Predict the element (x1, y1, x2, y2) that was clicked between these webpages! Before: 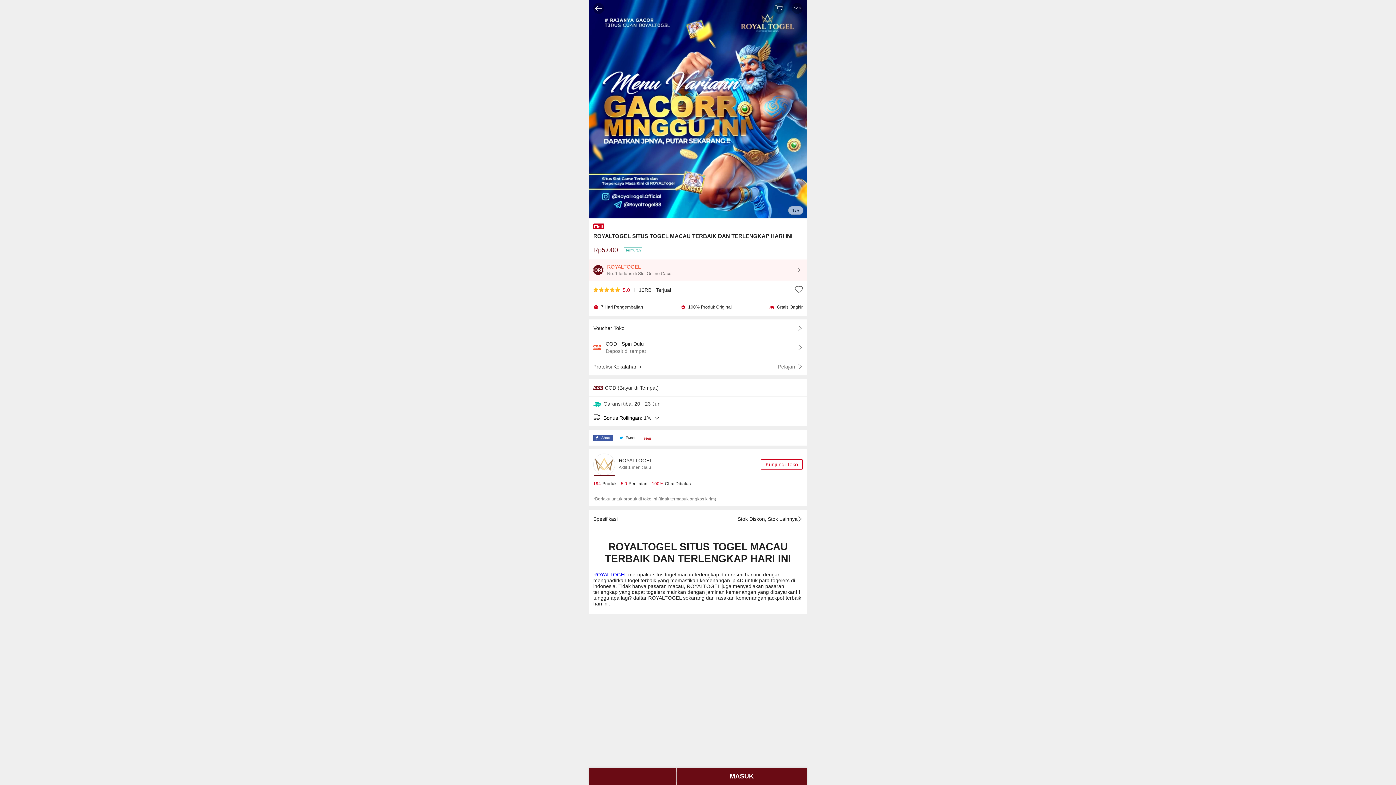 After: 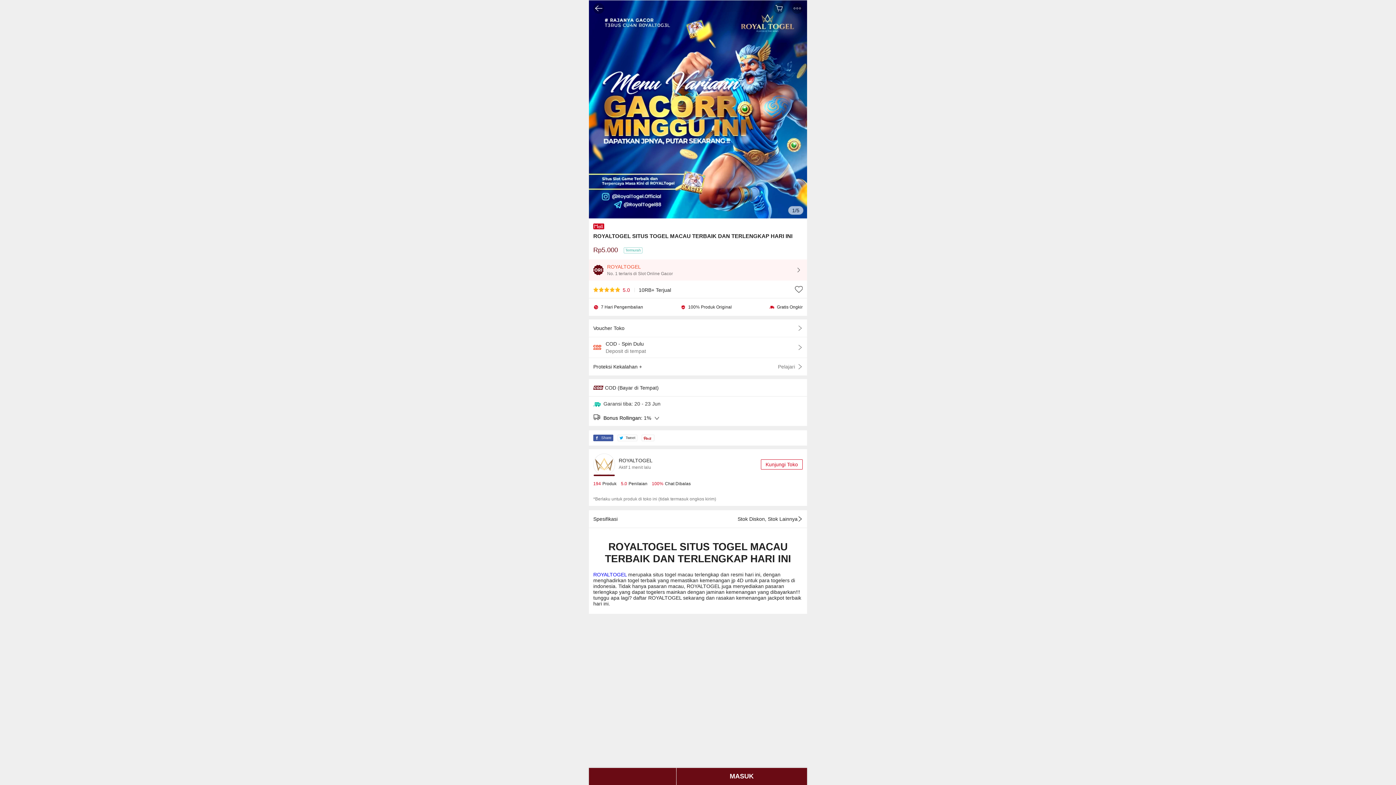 Action: bbox: (761, 459, 802, 469) label: Kunjungi Toko